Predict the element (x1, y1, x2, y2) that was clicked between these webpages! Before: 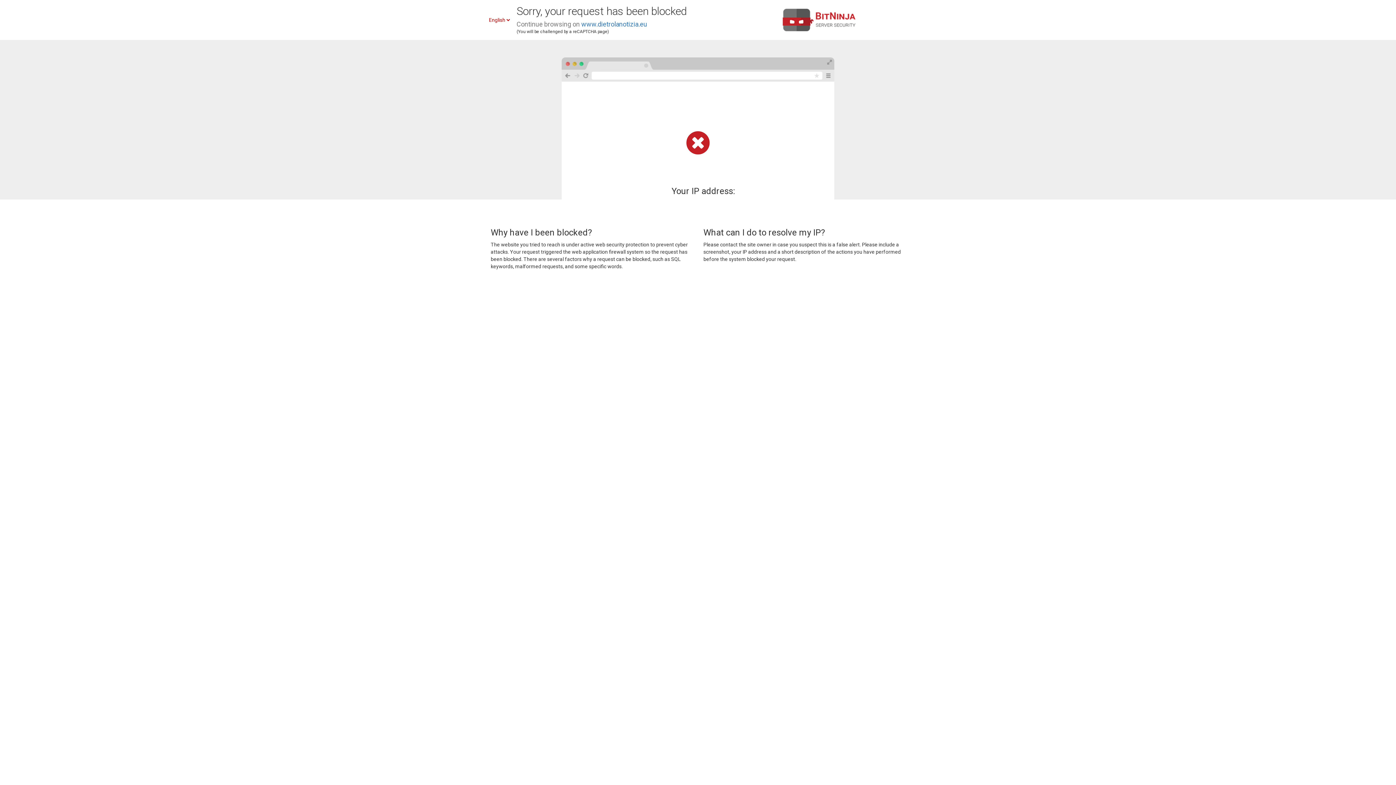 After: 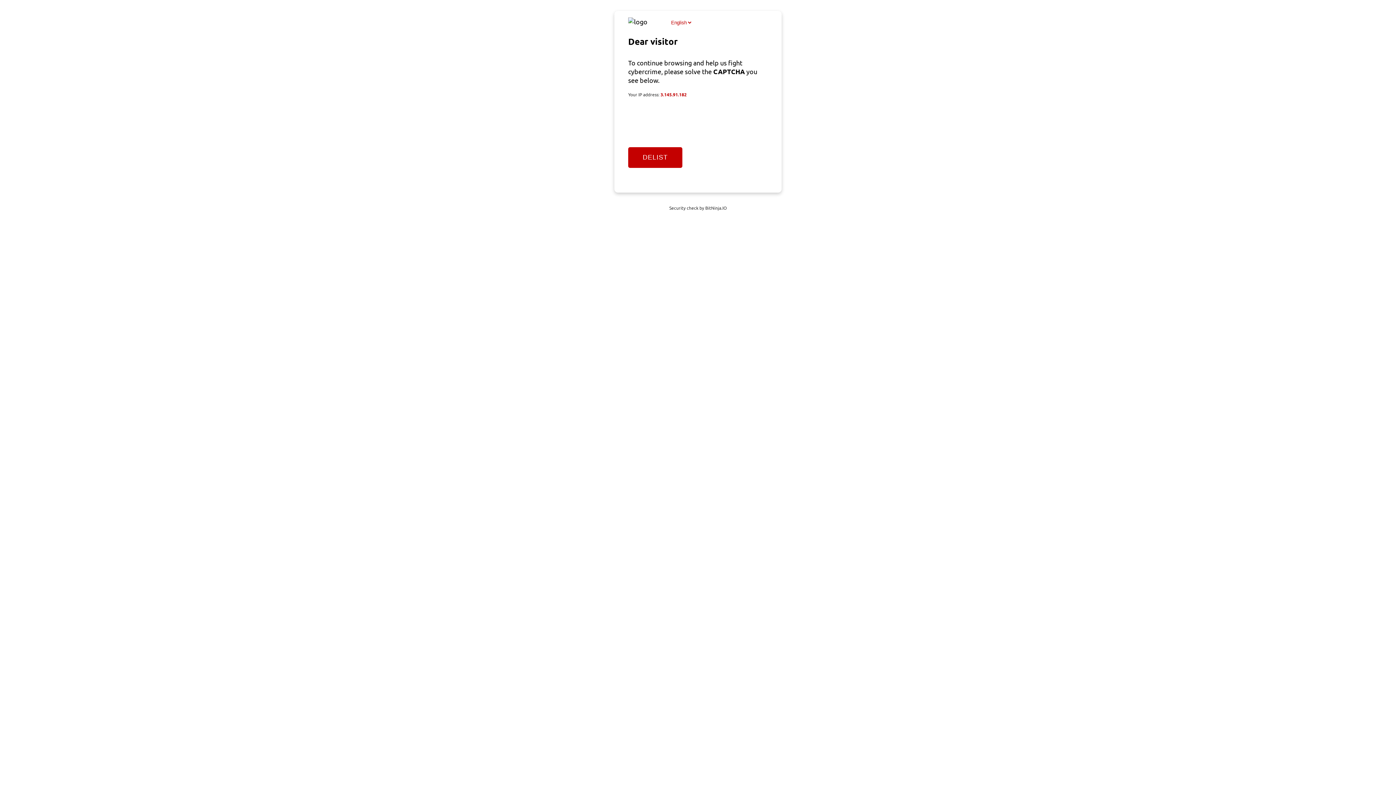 Action: label: www.dietrolanotizia.eu bbox: (581, 20, 647, 28)